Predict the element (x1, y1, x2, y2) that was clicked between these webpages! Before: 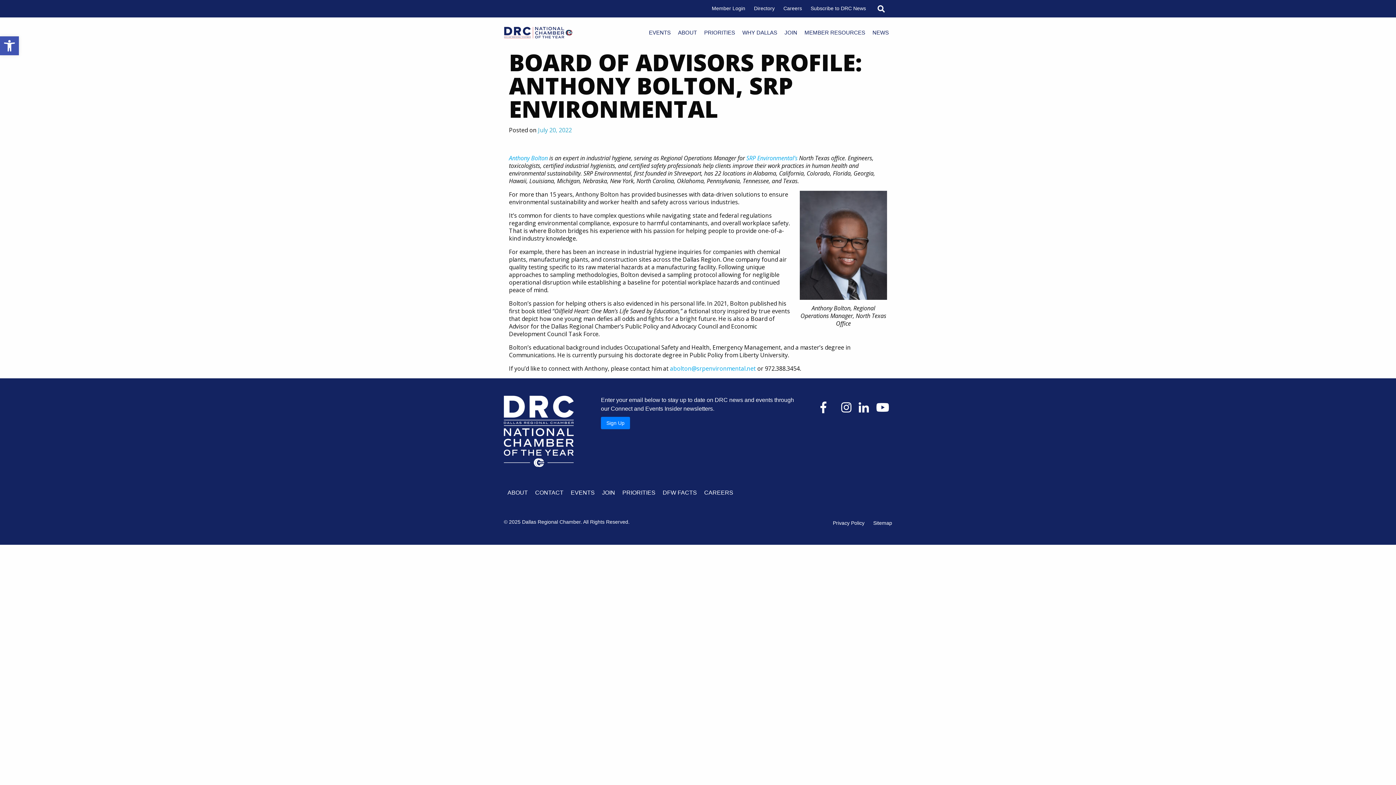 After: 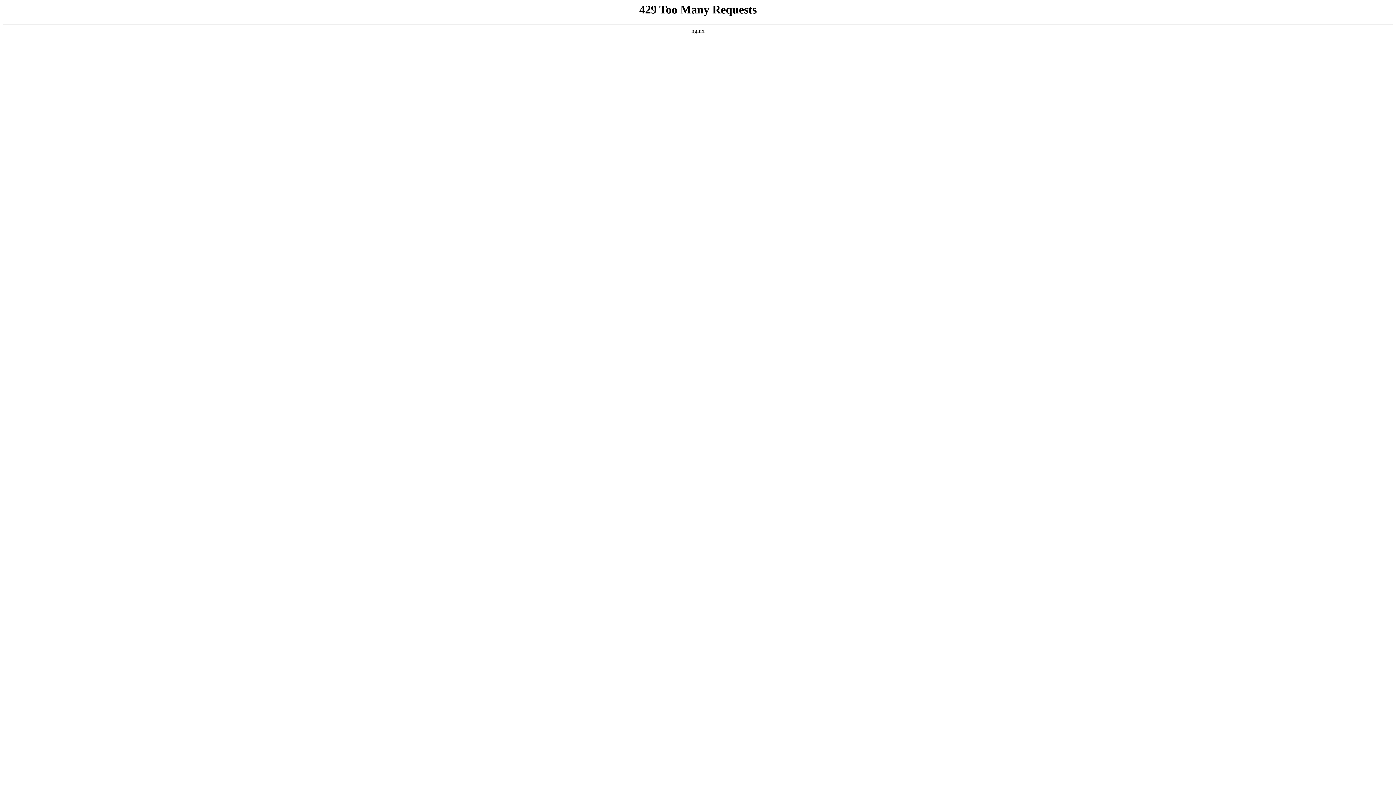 Action: bbox: (833, 520, 864, 526) label: Privacy Policy